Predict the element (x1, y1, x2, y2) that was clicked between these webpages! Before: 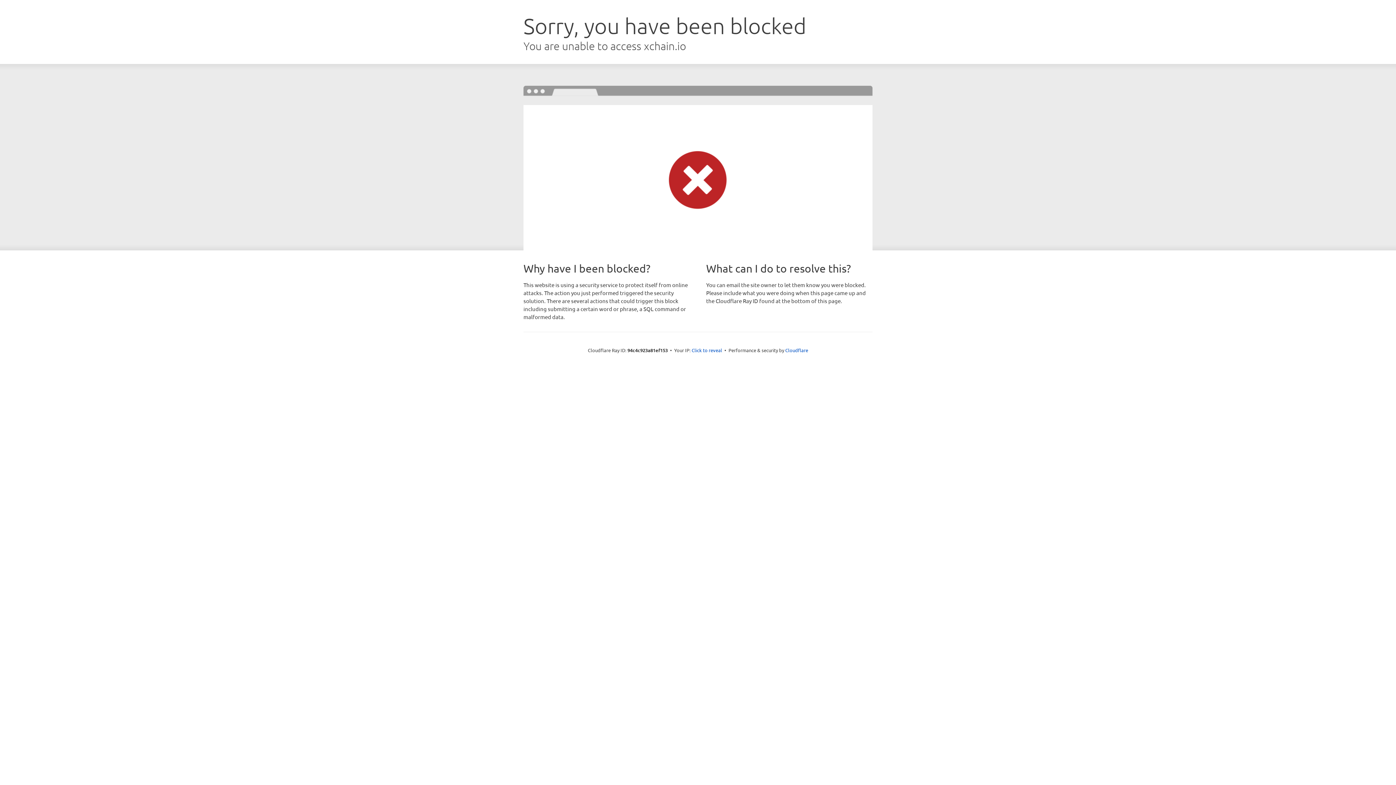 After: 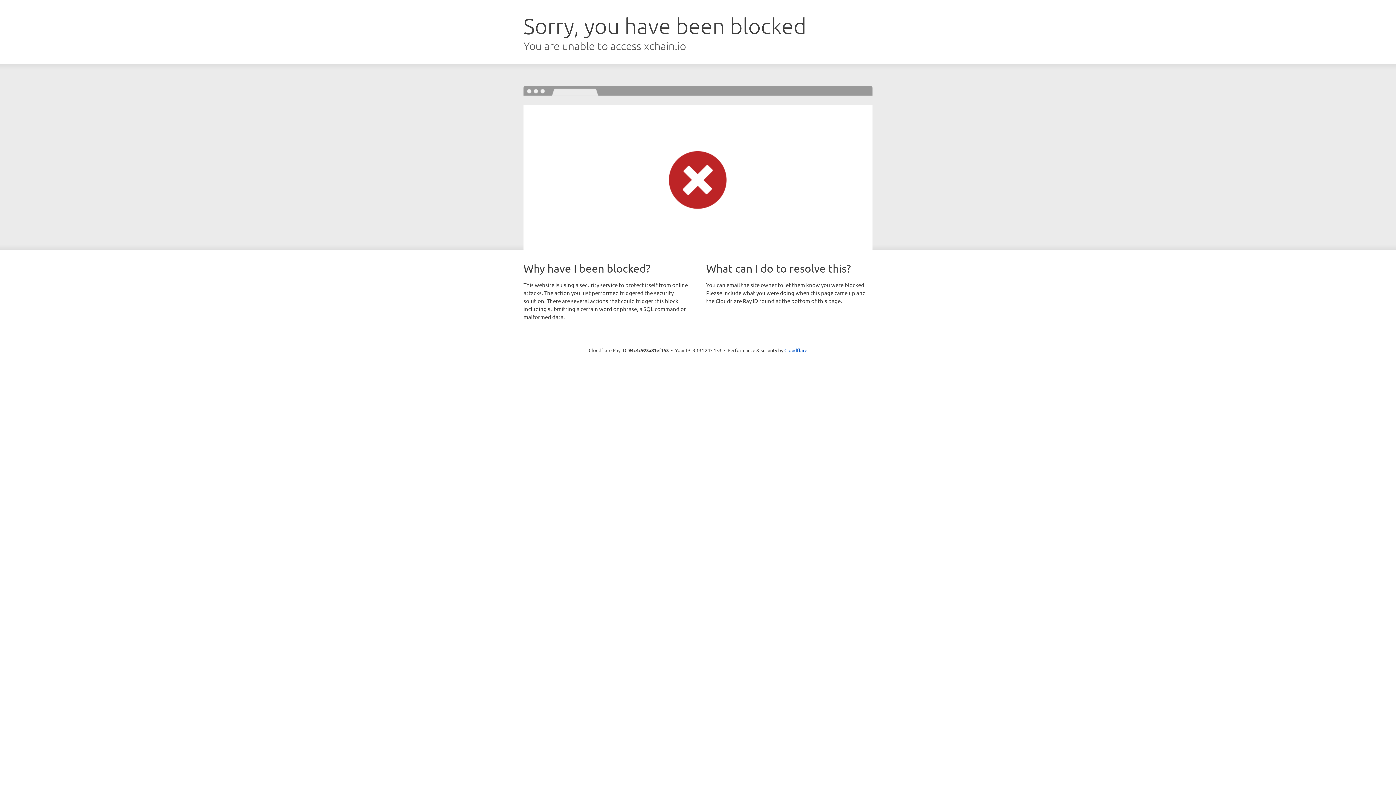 Action: bbox: (691, 346, 722, 353) label: Click to reveal